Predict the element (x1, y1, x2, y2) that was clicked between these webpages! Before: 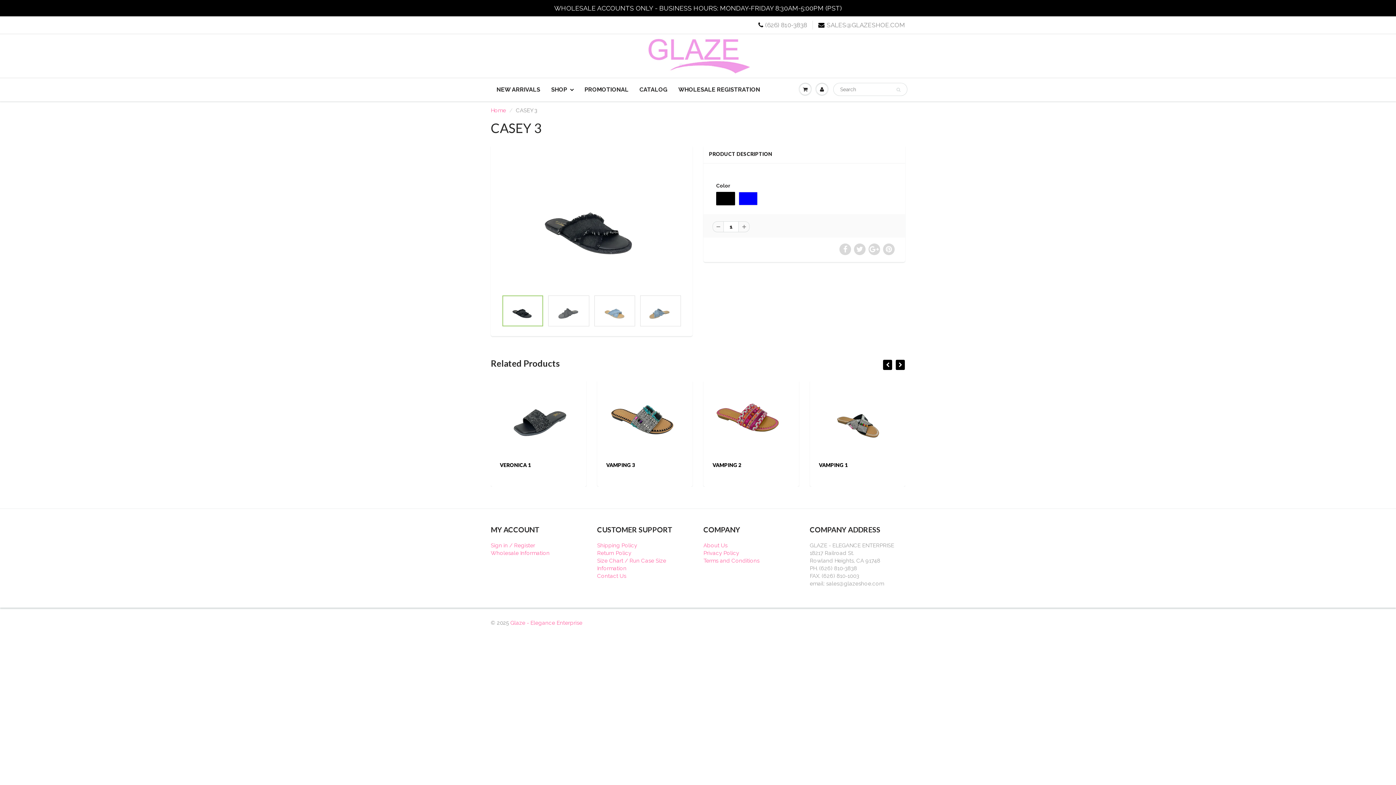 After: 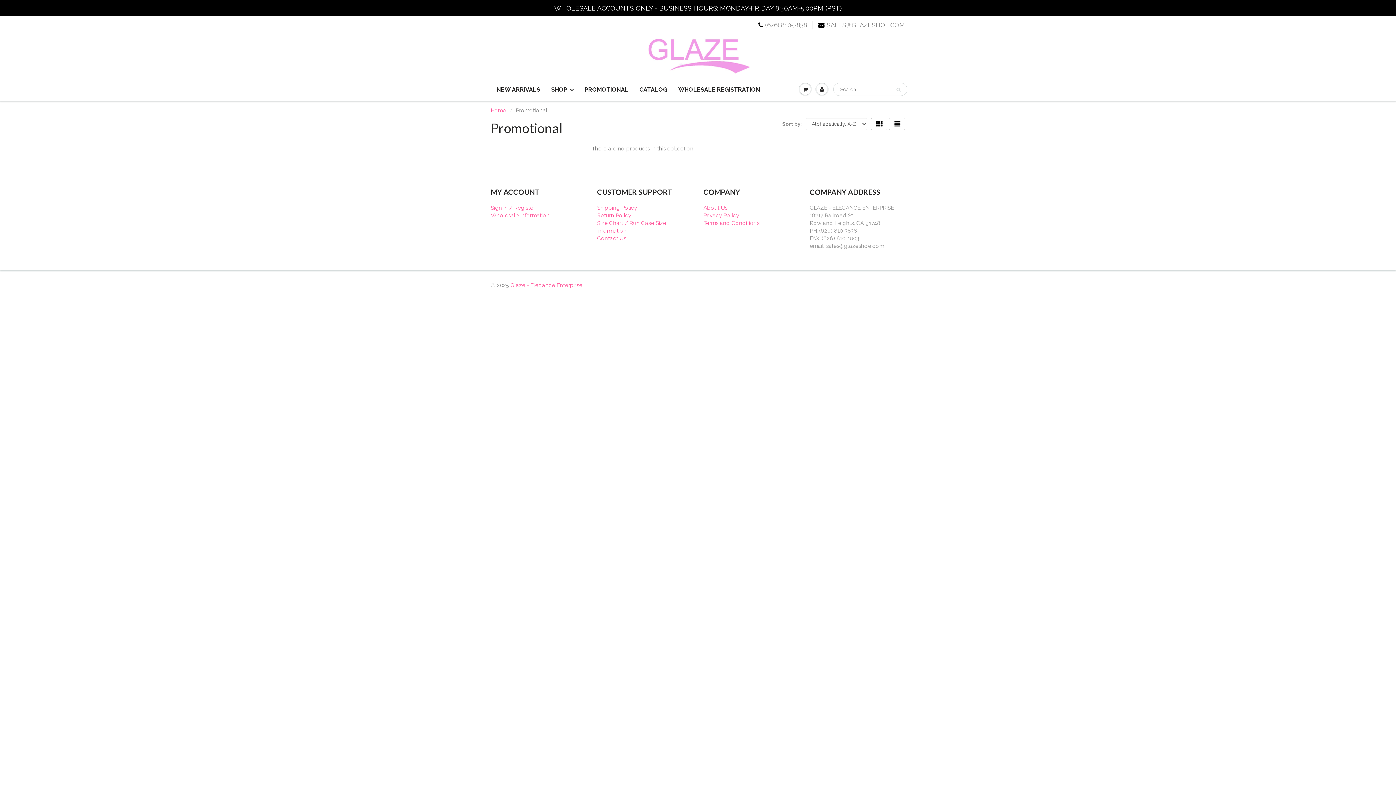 Action: bbox: (579, 78, 634, 101) label: PROMOTIONAL